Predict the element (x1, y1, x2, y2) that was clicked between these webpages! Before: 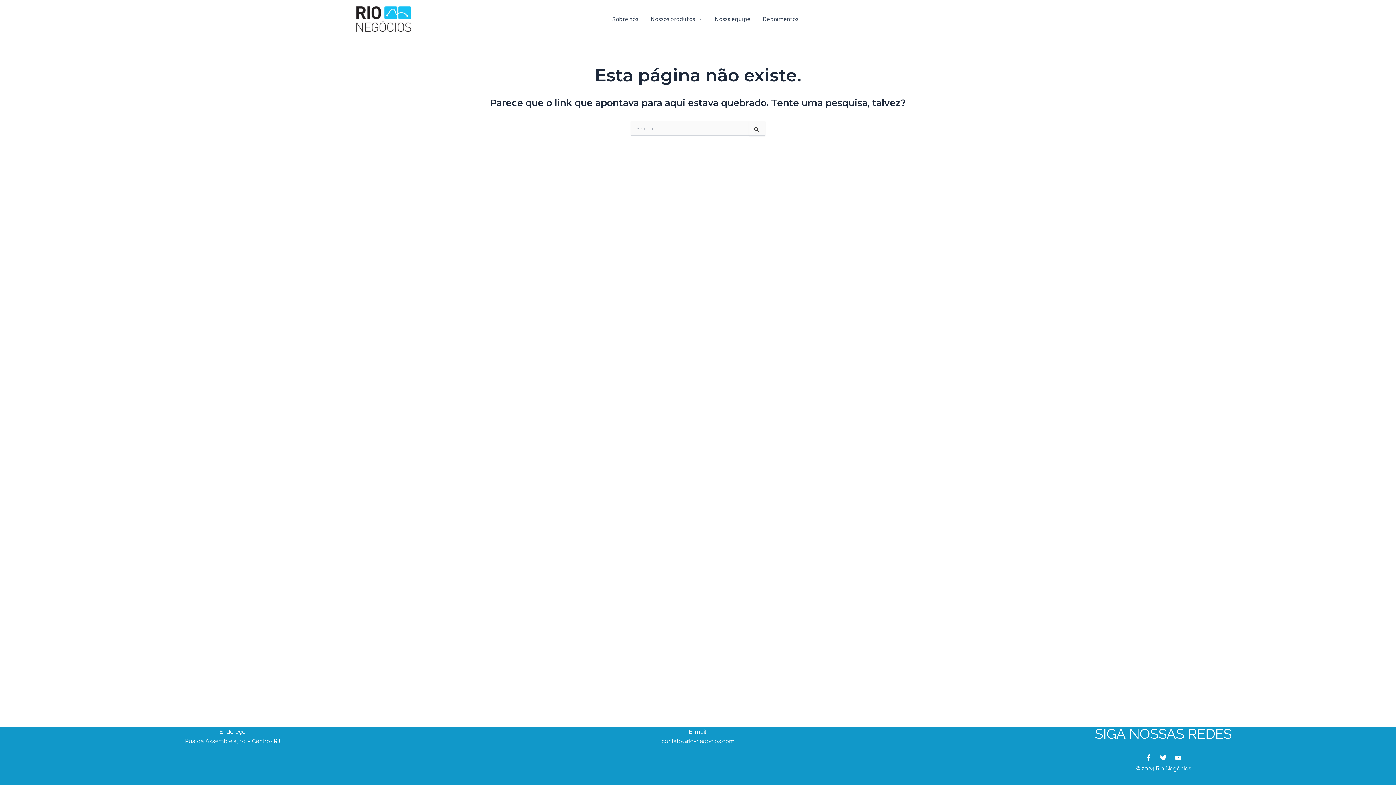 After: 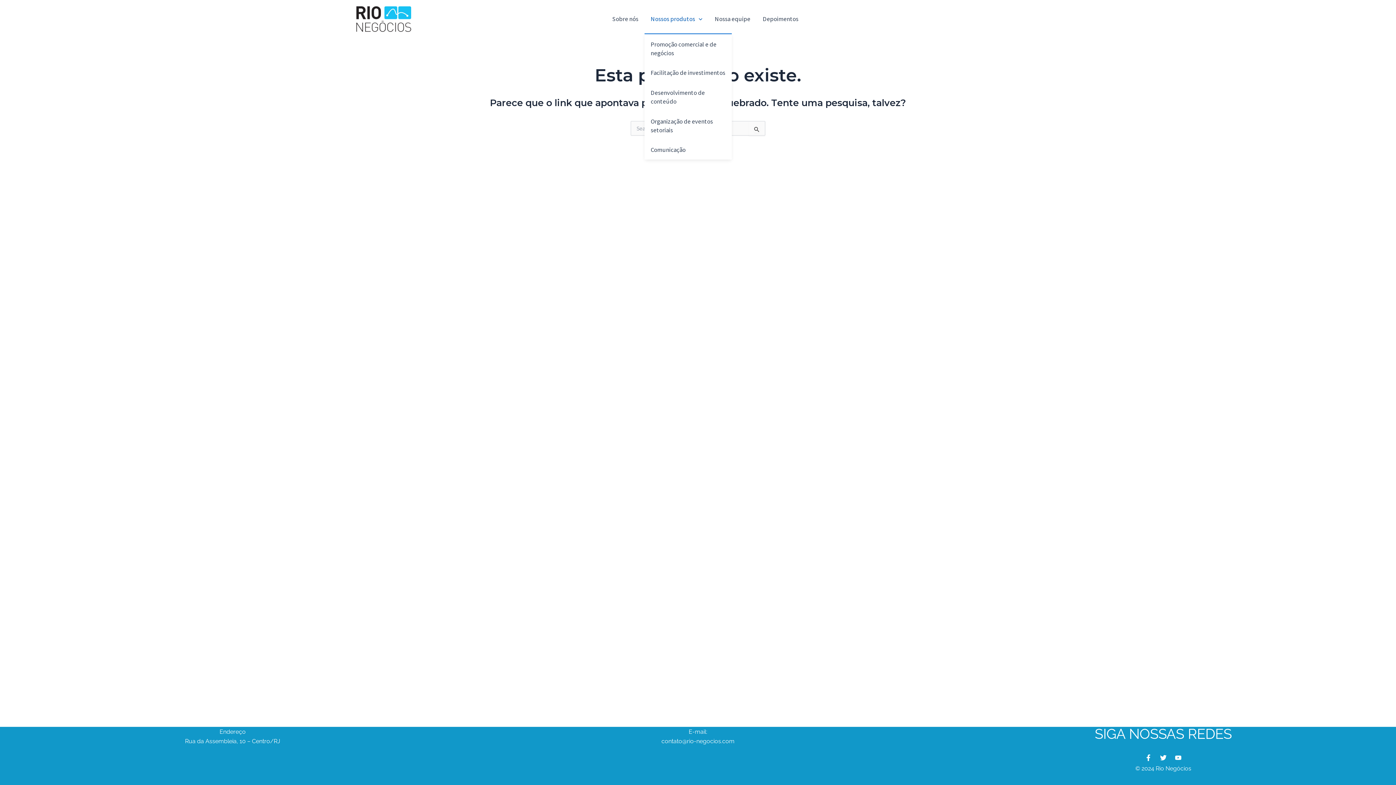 Action: label: Nossos produtos bbox: (644, 4, 708, 33)